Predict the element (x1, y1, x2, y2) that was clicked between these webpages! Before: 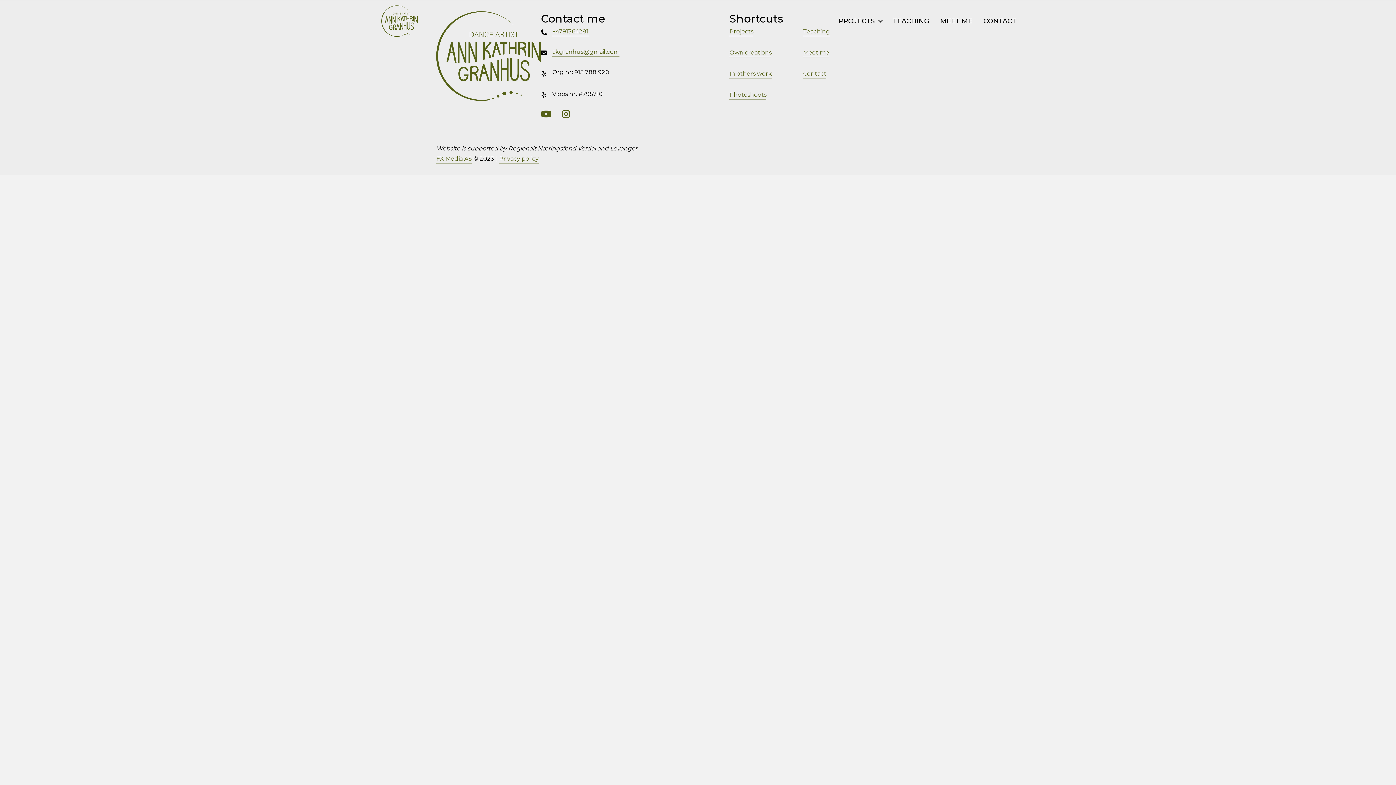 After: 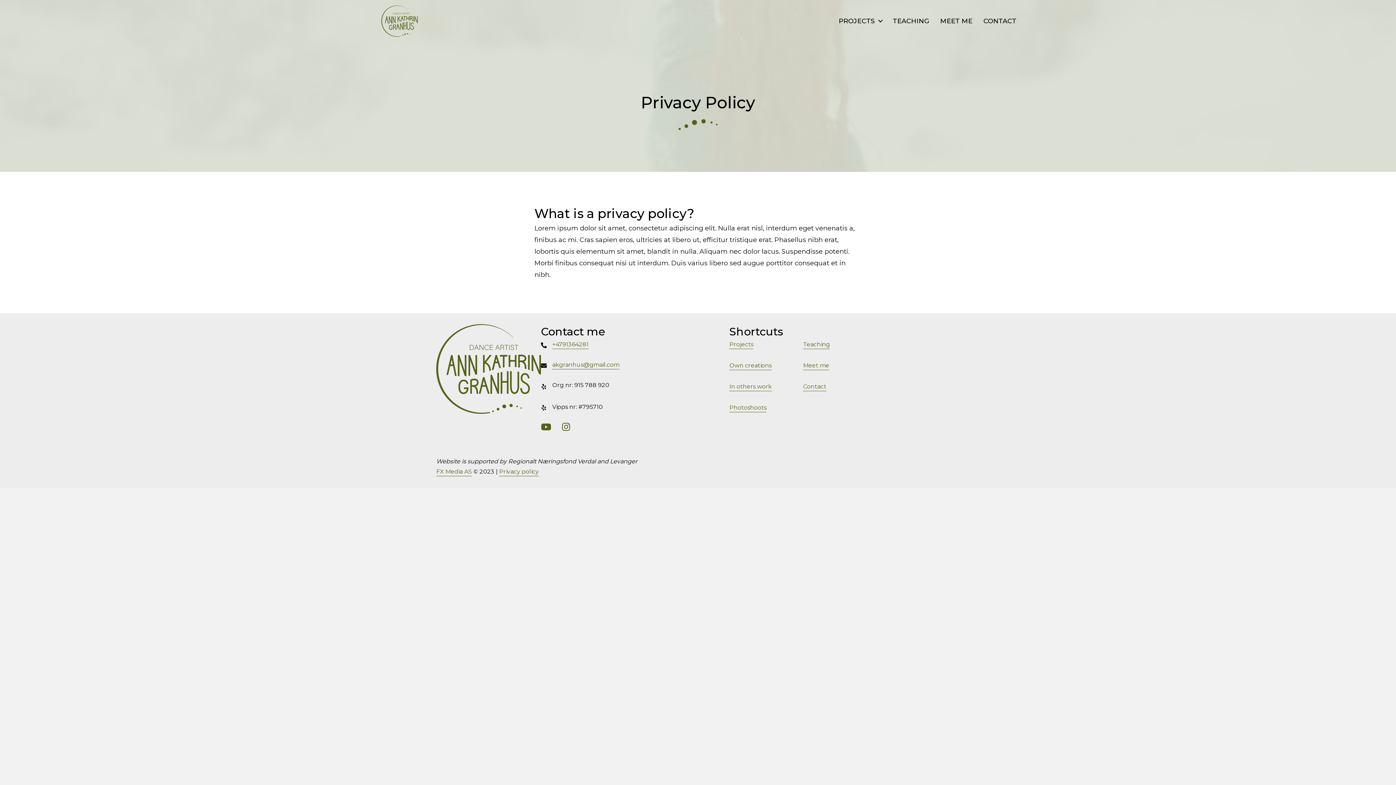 Action: bbox: (499, 155, 538, 163) label: Privacy policy